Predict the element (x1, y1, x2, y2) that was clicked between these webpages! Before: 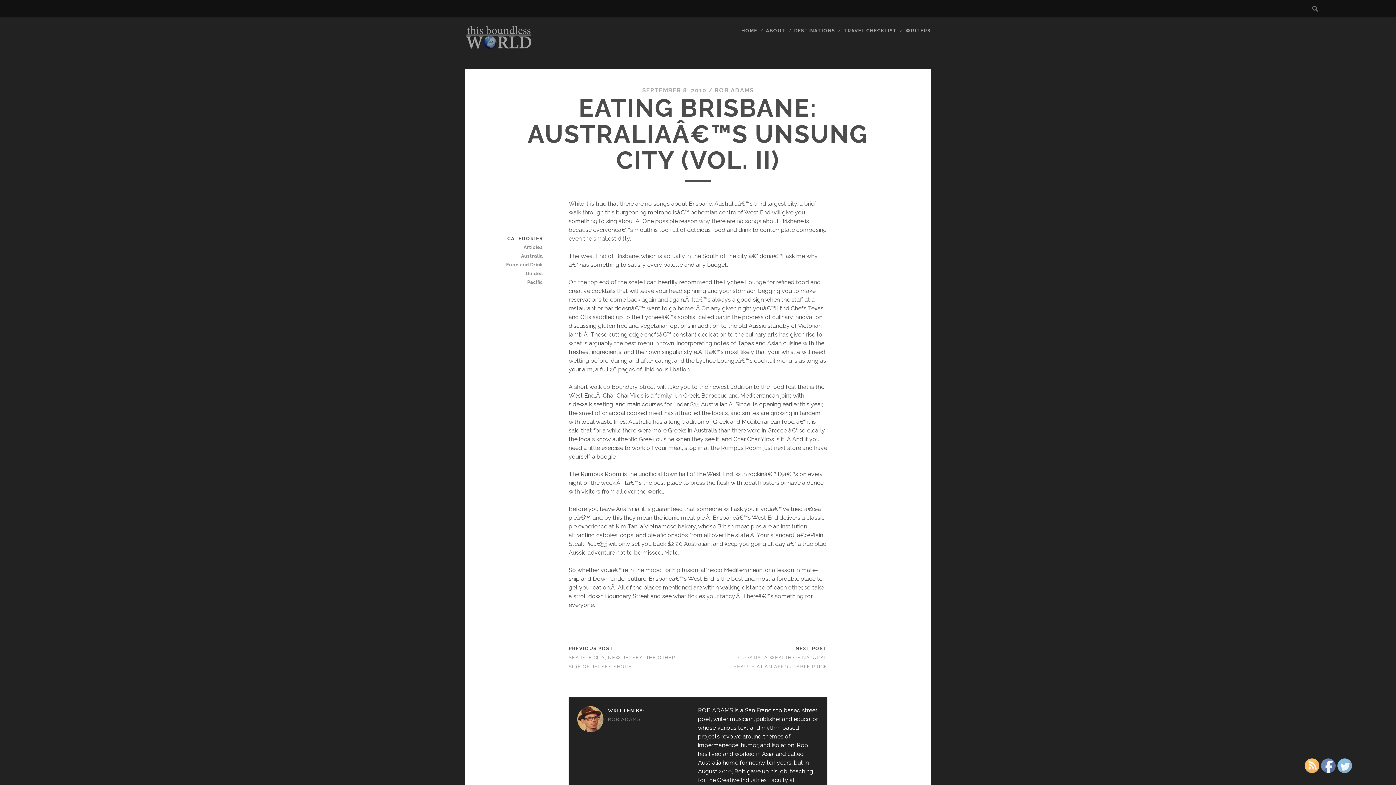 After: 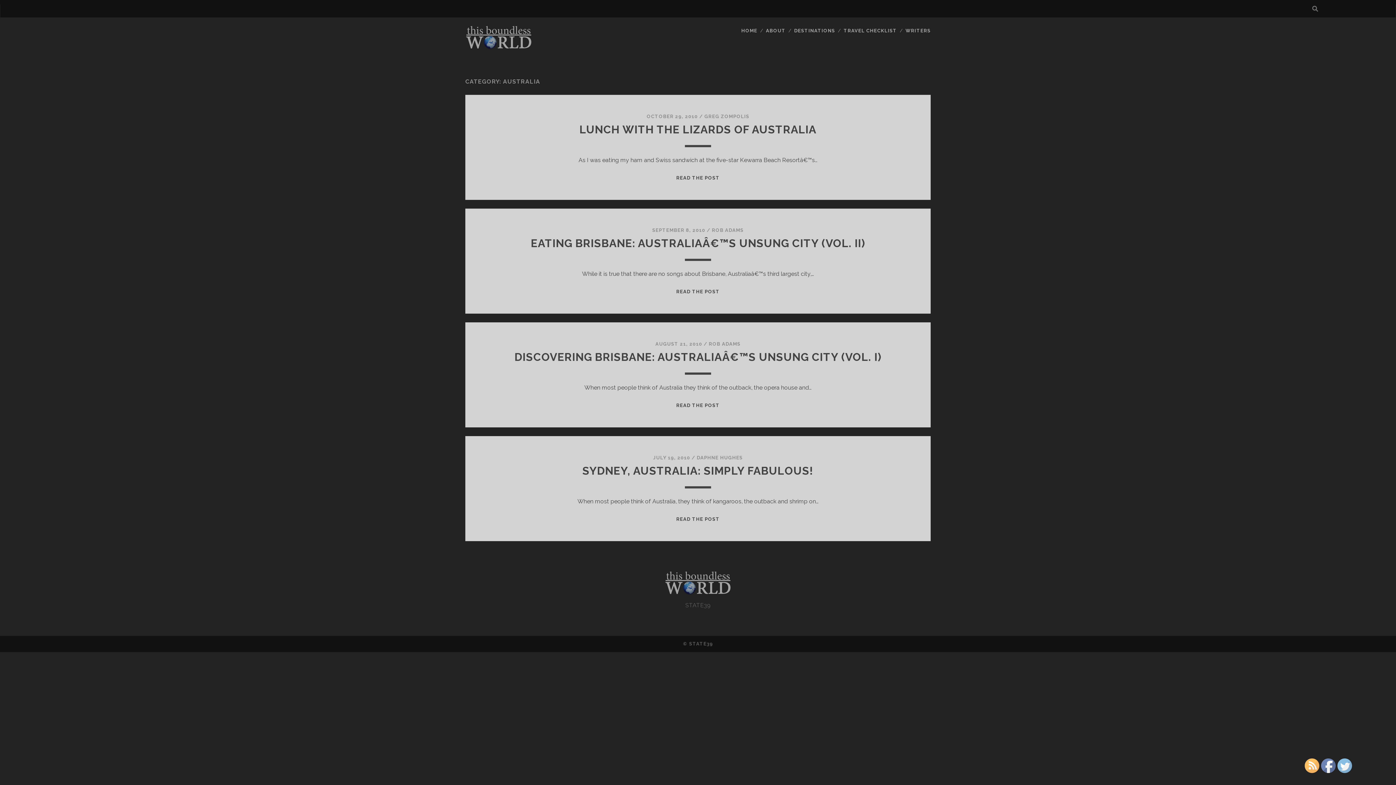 Action: bbox: (491, 252, 542, 260) label: Australia